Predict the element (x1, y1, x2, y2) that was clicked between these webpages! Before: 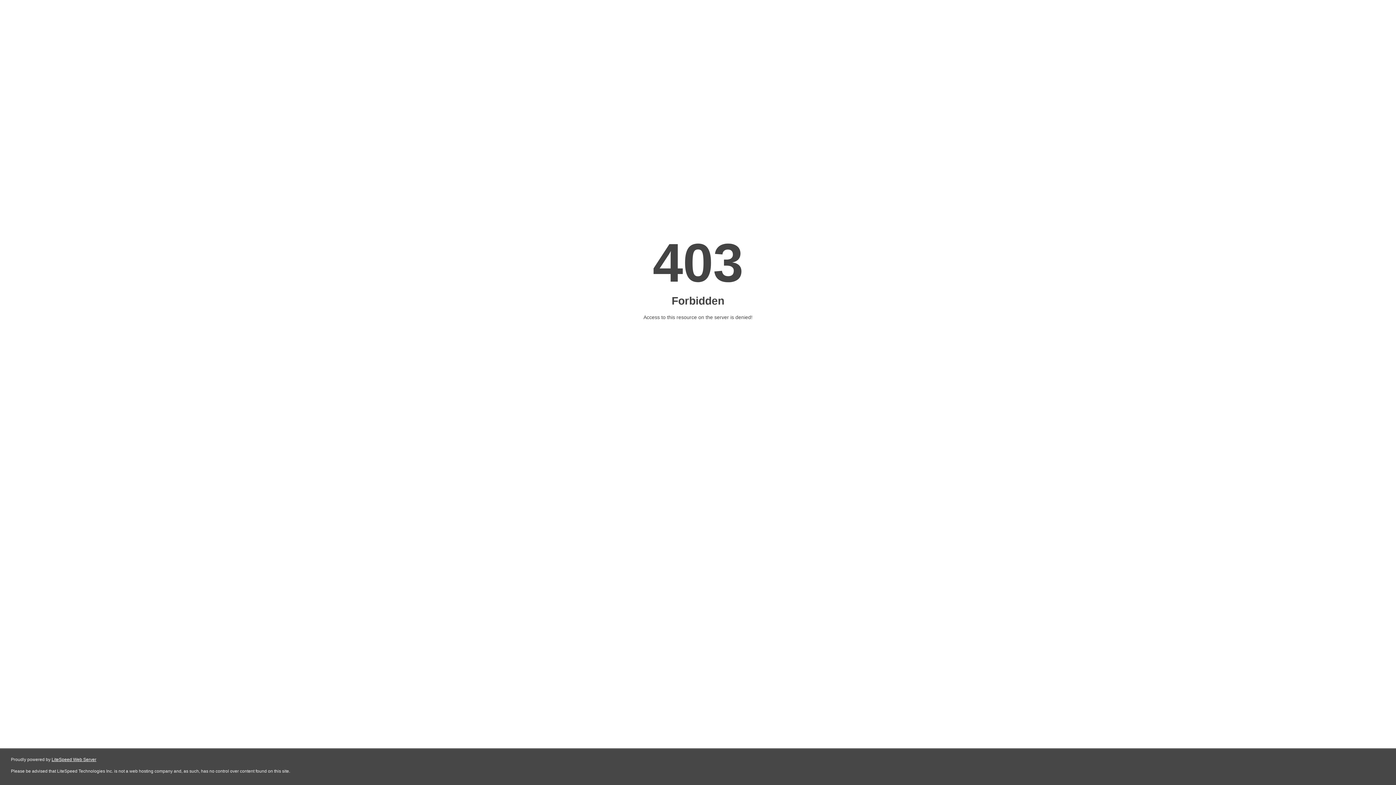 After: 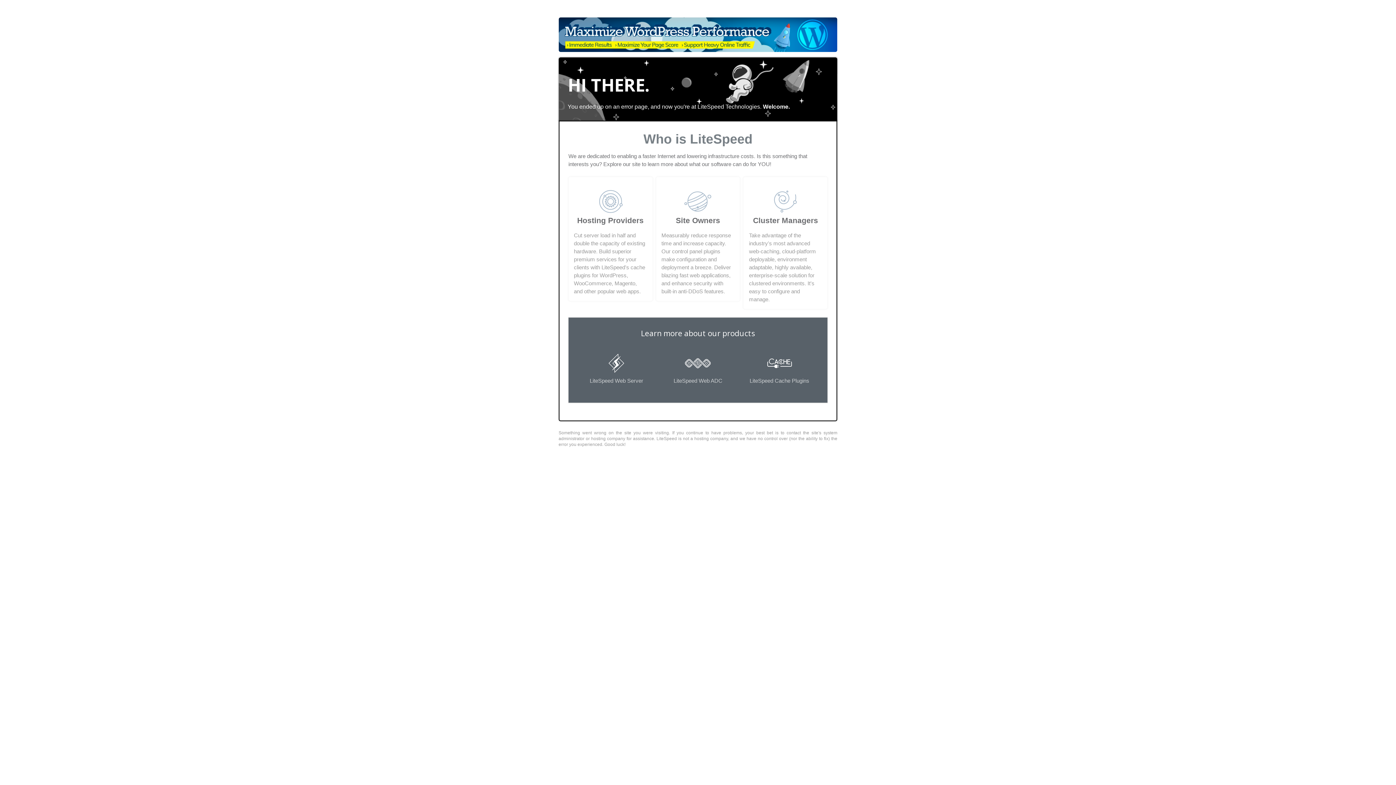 Action: bbox: (51, 757, 96, 762) label: LiteSpeed Web Server